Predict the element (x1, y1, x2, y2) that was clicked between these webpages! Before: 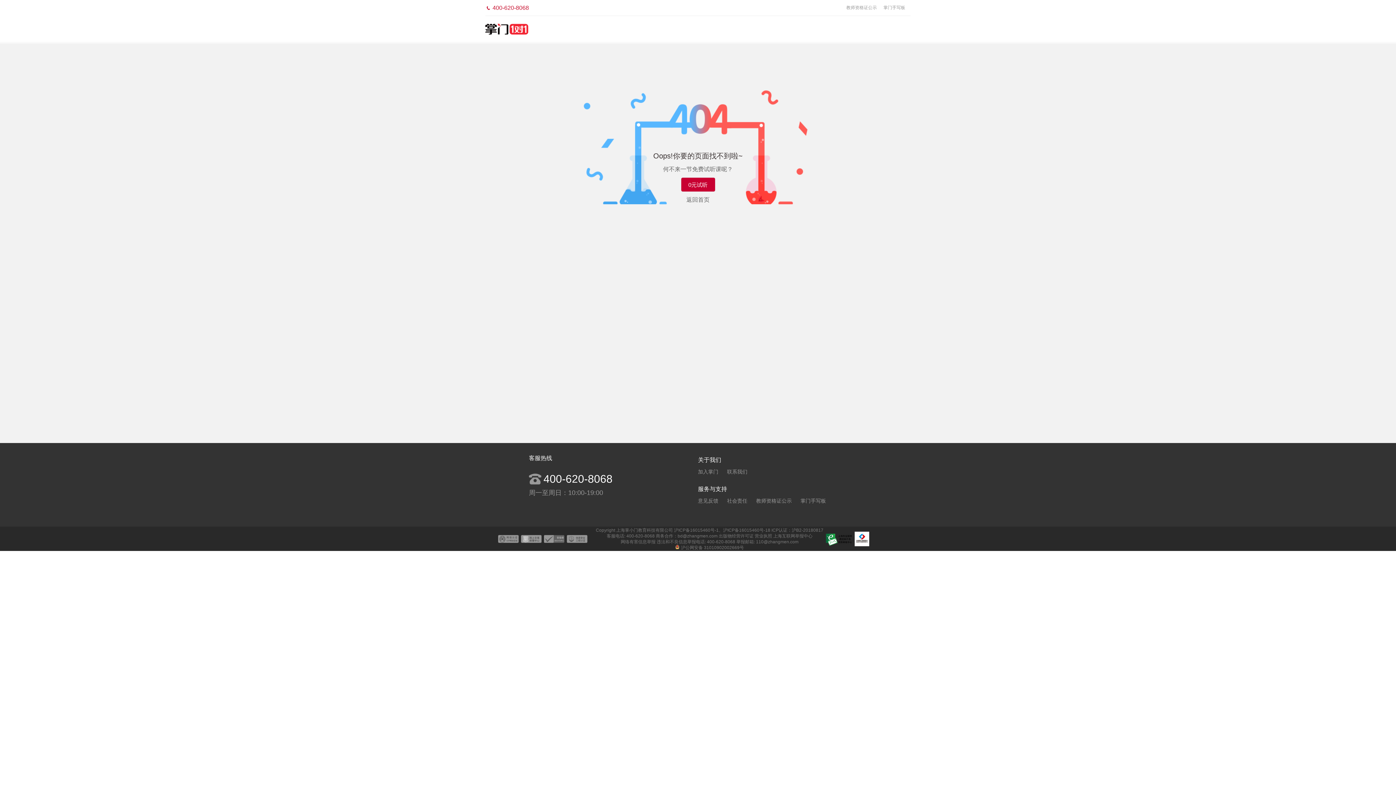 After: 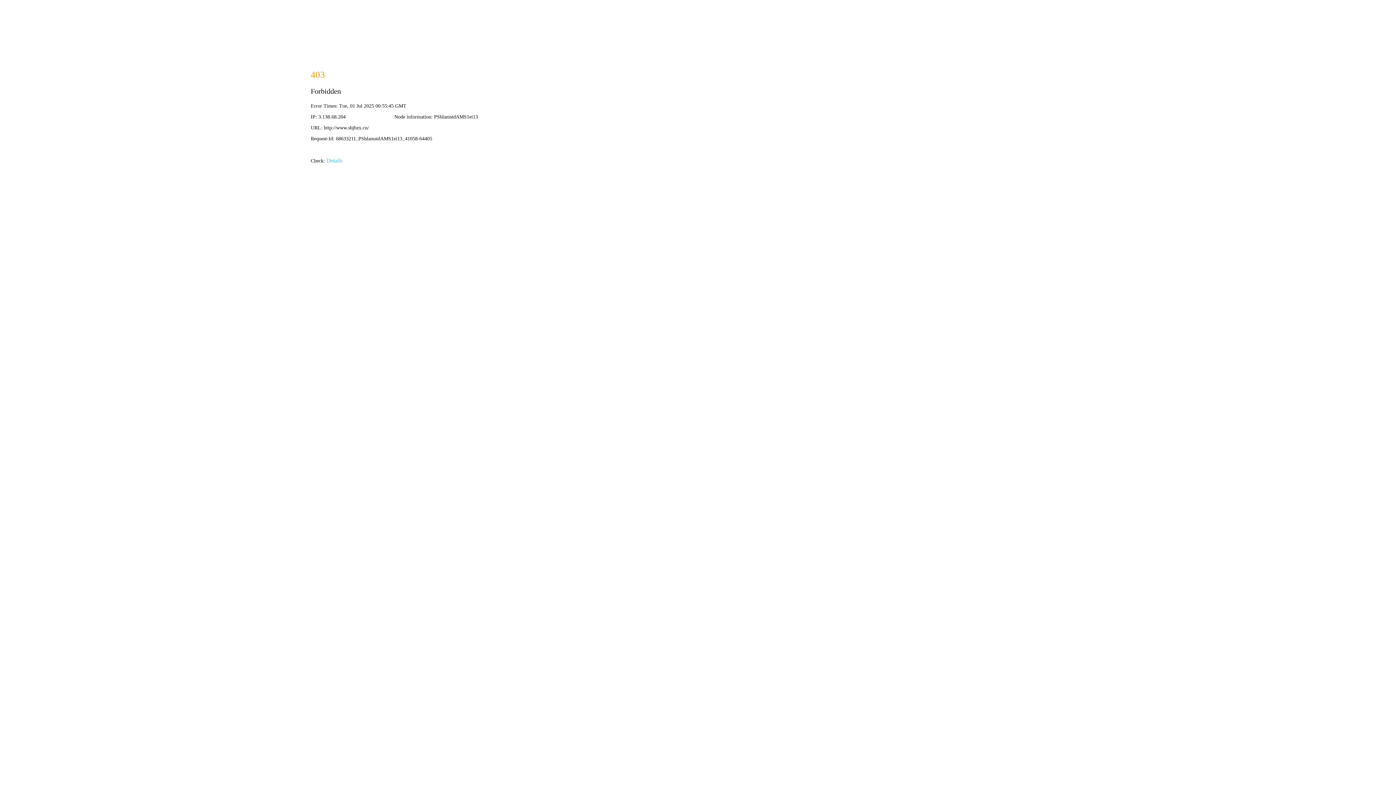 Action: bbox: (824, 542, 853, 547)